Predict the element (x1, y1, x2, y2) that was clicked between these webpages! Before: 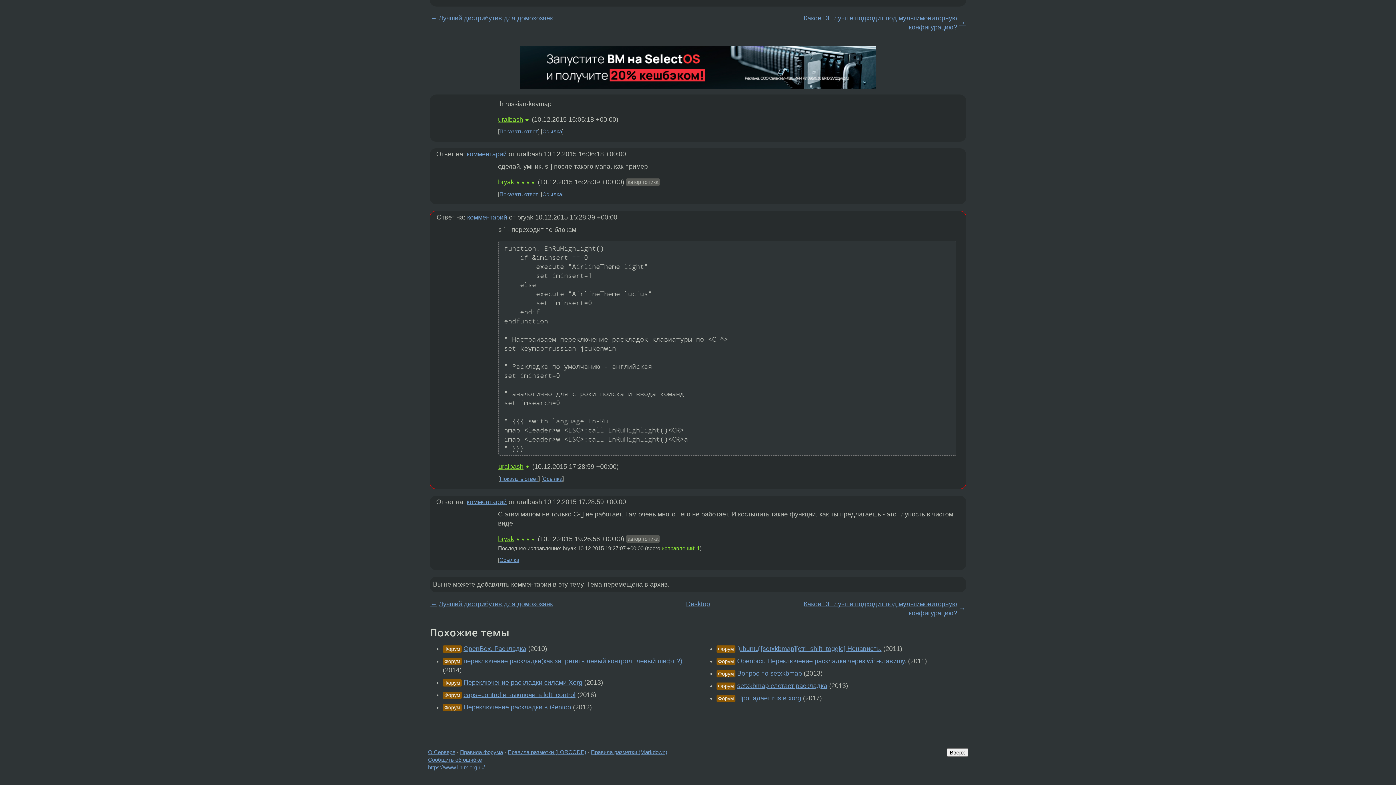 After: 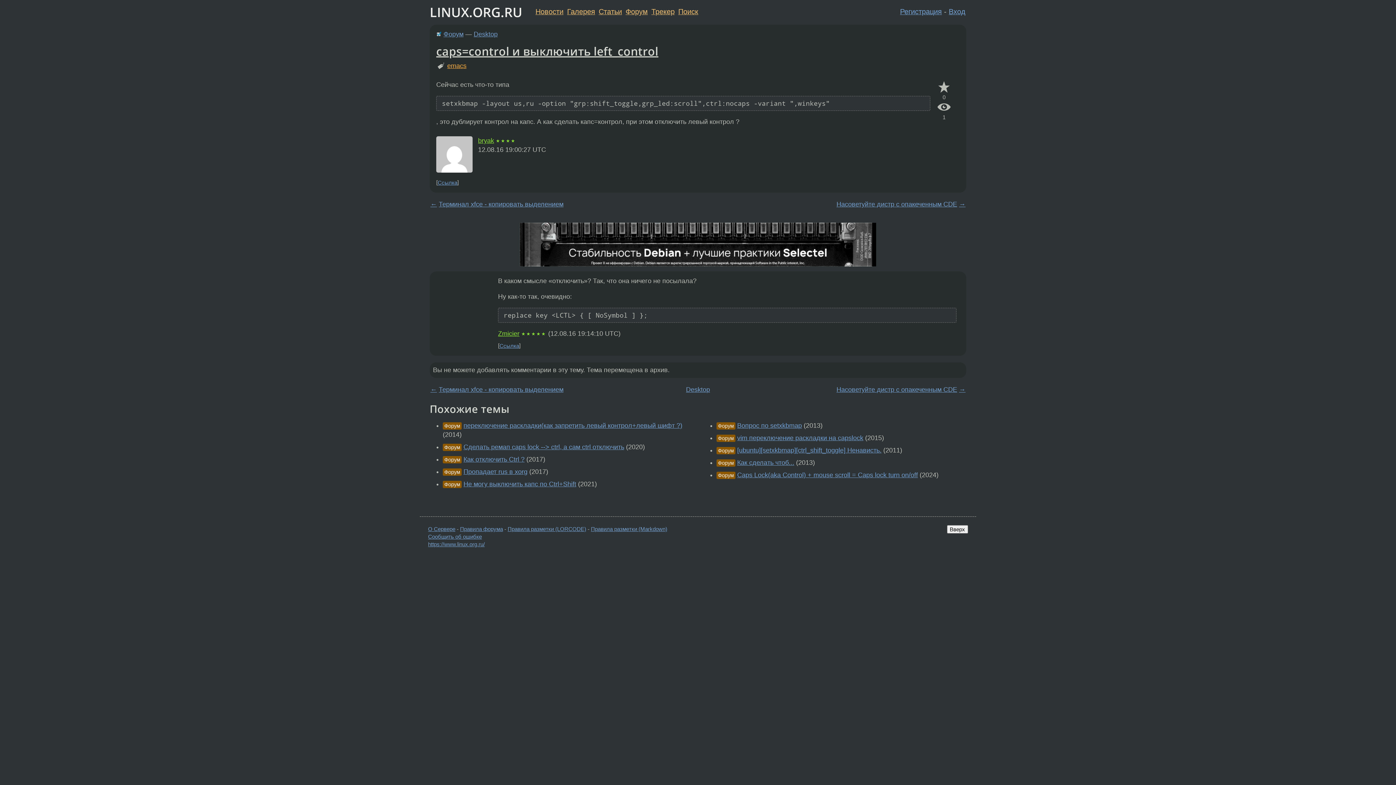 Action: bbox: (463, 691, 575, 698) label: caps=control и выключить left_control